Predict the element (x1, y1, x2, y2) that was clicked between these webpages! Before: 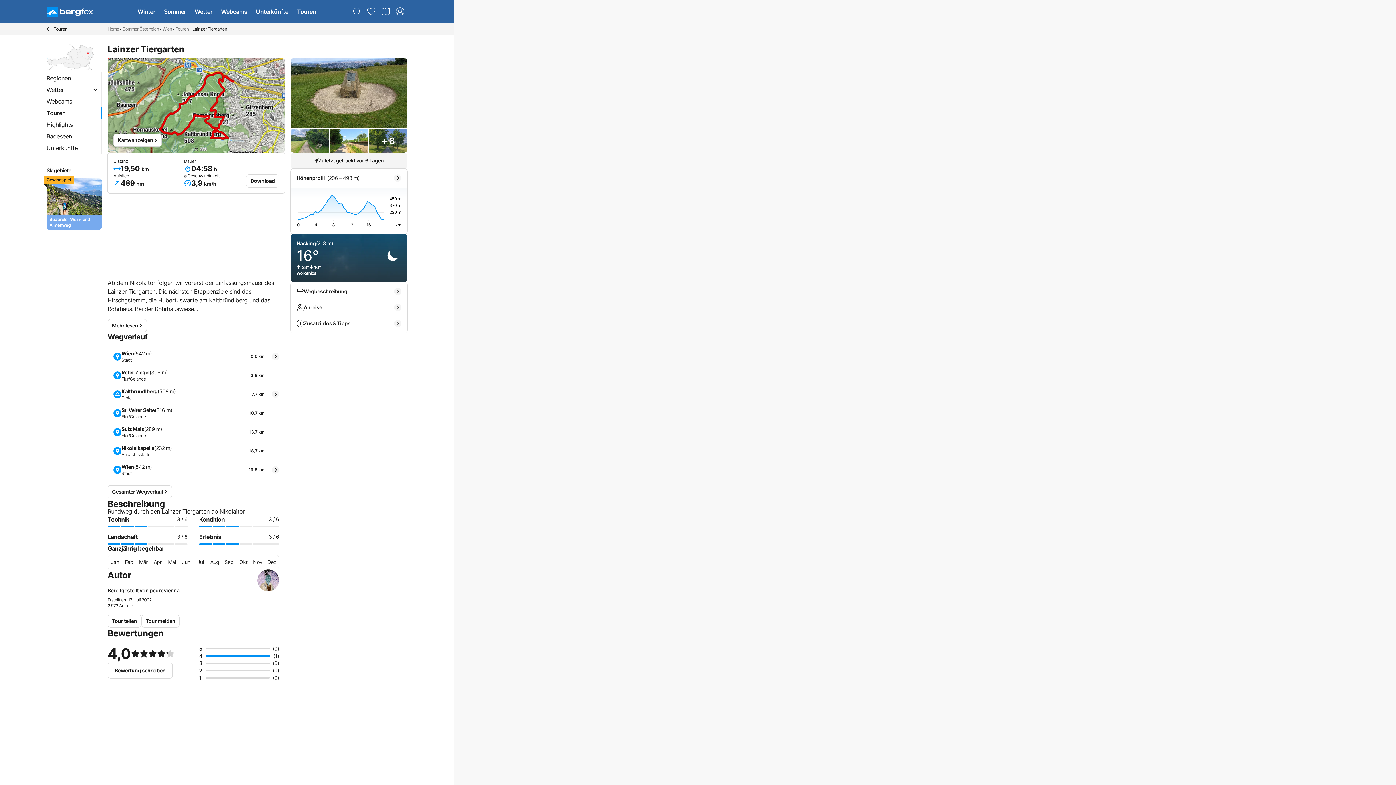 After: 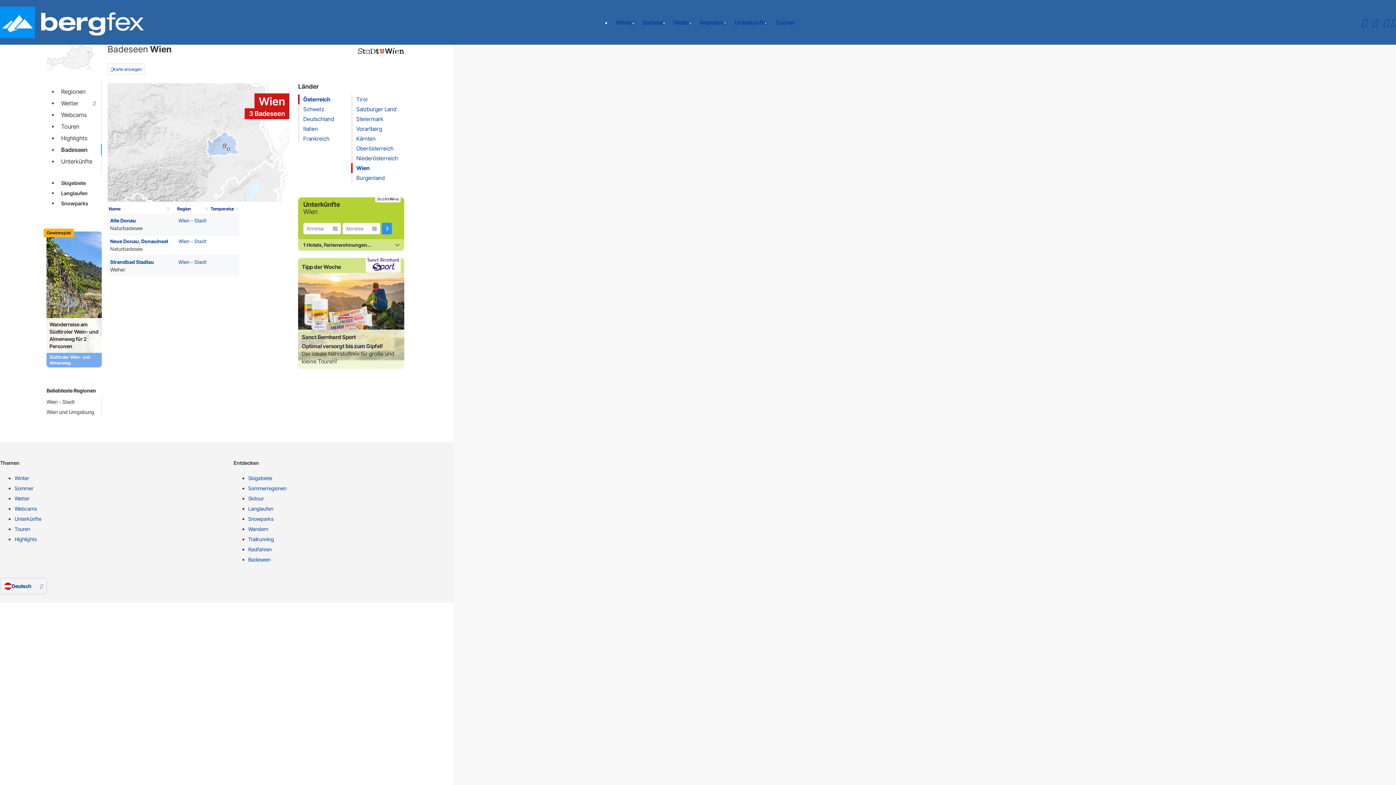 Action: label: Badeseen bbox: (43, 130, 100, 142)